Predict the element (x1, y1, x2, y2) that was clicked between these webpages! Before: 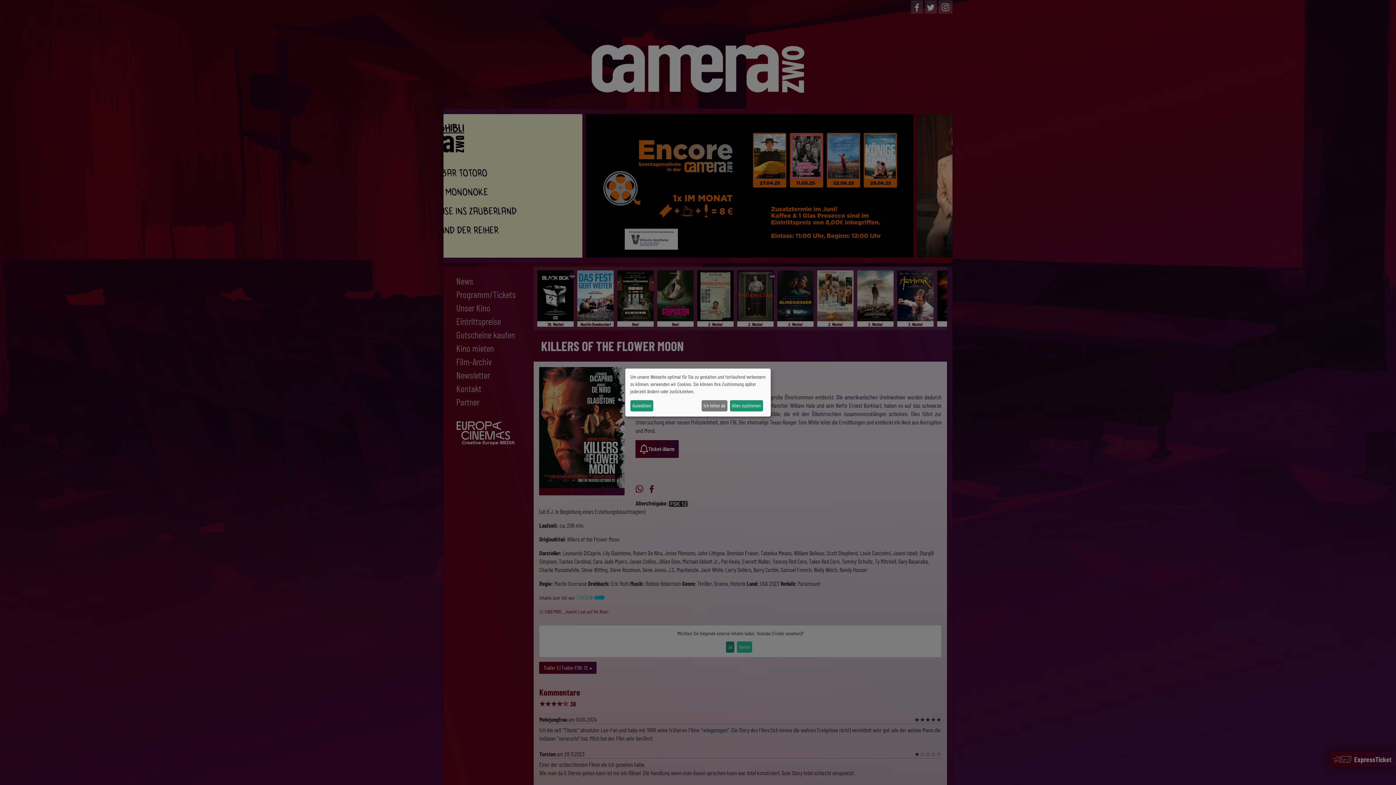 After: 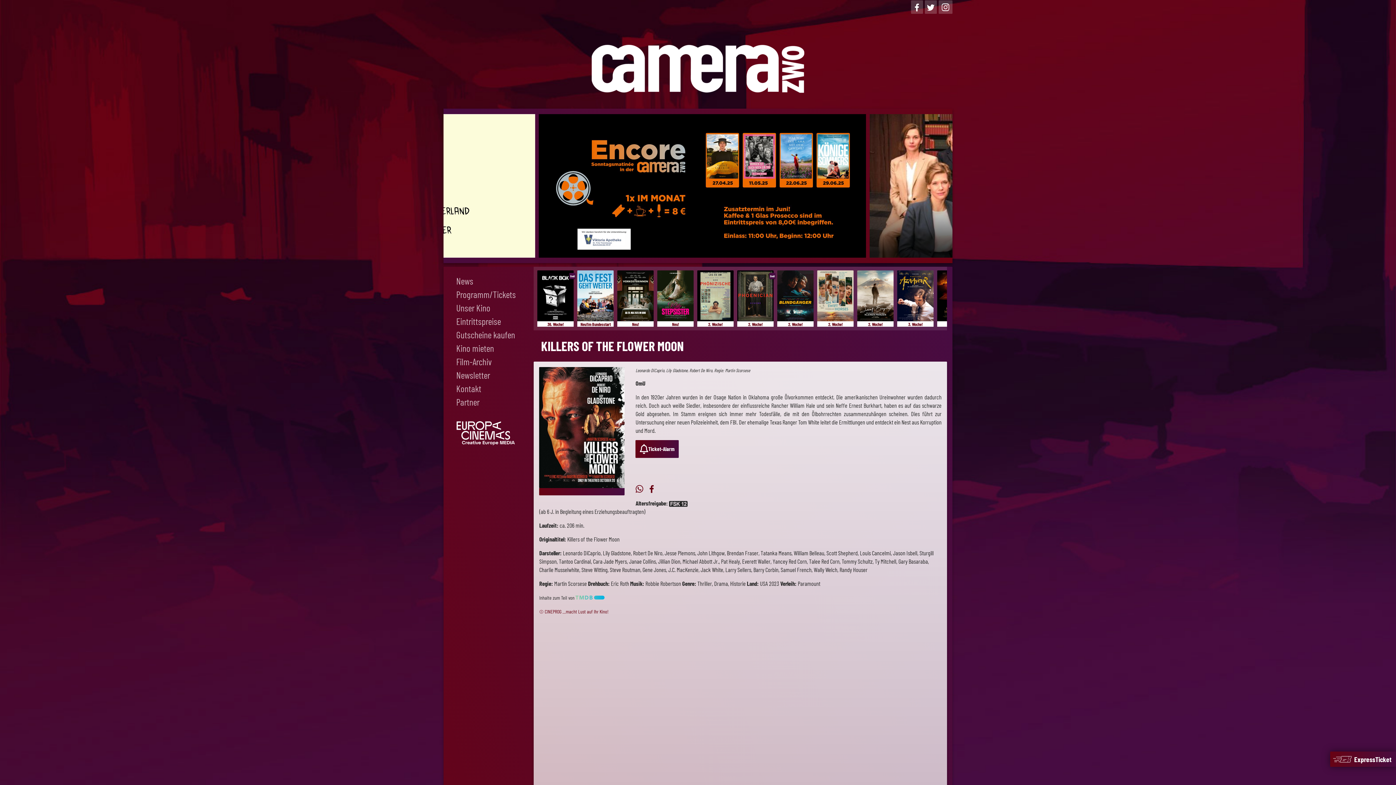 Action: label: Allen zustimmen bbox: (730, 400, 763, 411)